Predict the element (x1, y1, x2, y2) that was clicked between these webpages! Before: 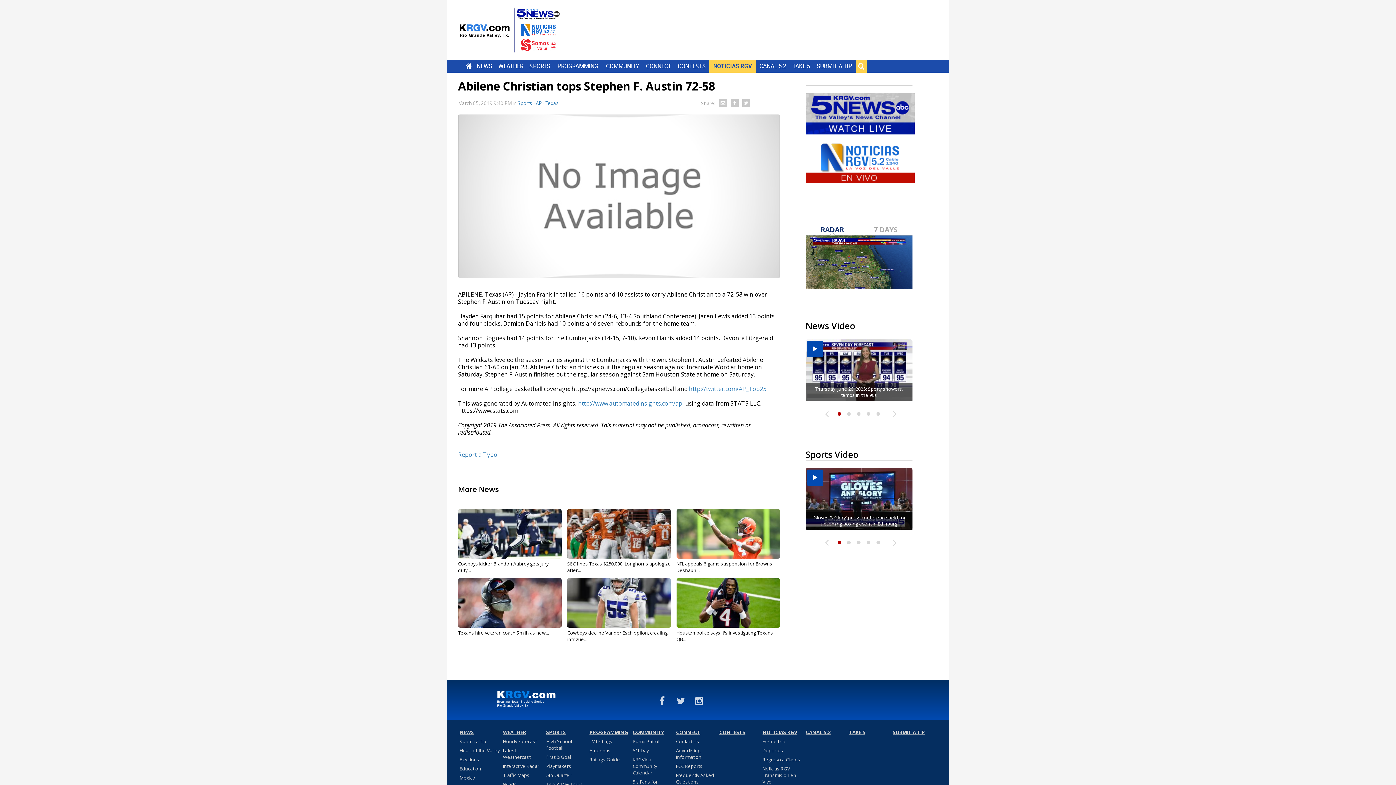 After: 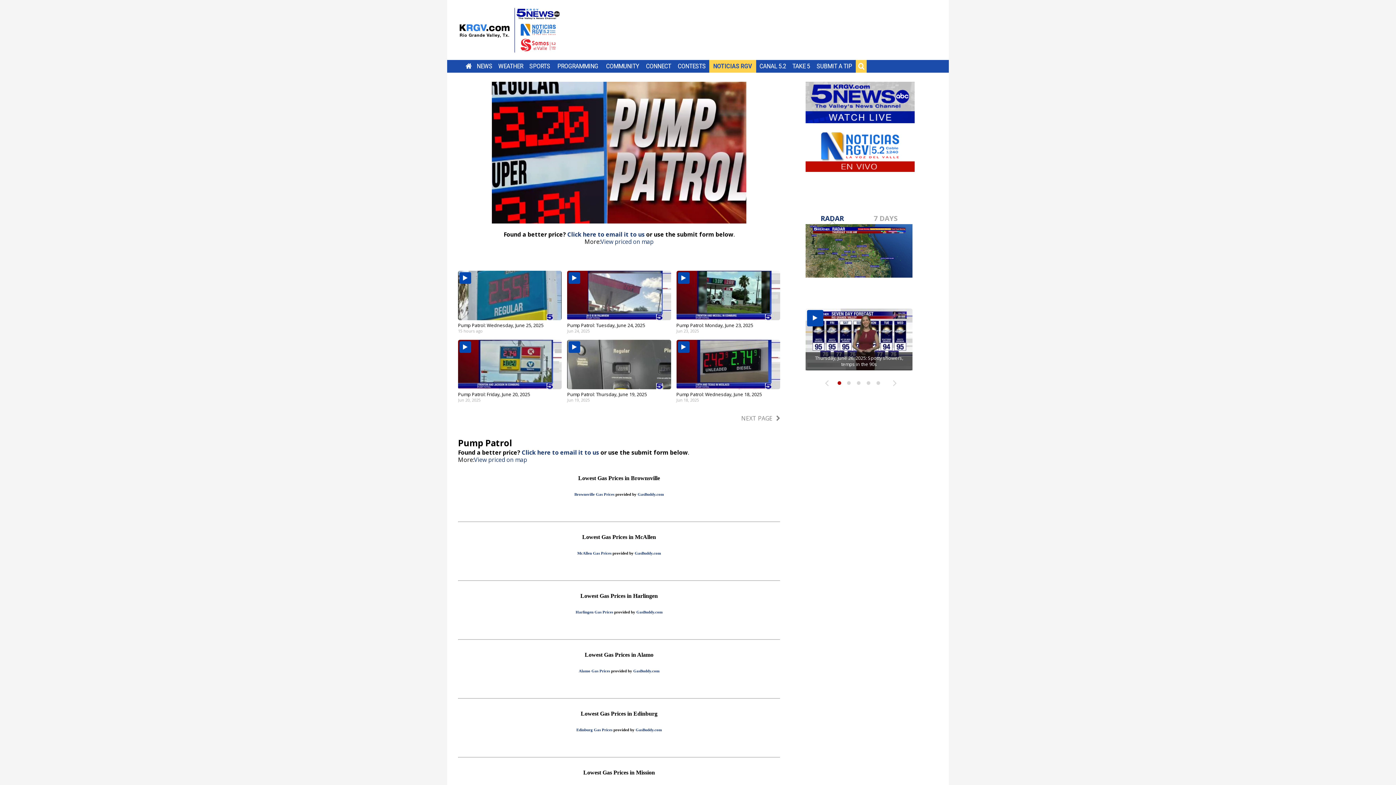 Action: bbox: (632, 738, 659, 747) label: Pump Patrol